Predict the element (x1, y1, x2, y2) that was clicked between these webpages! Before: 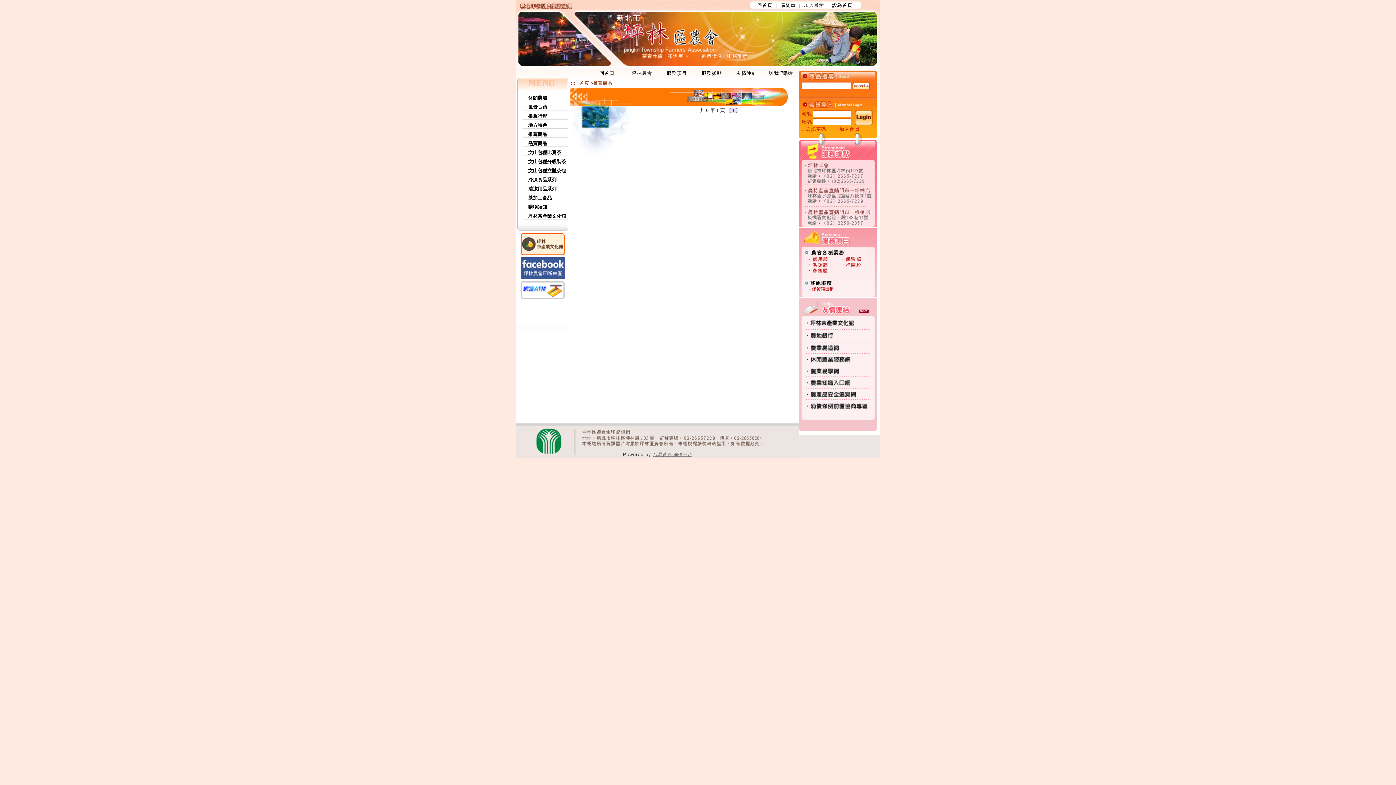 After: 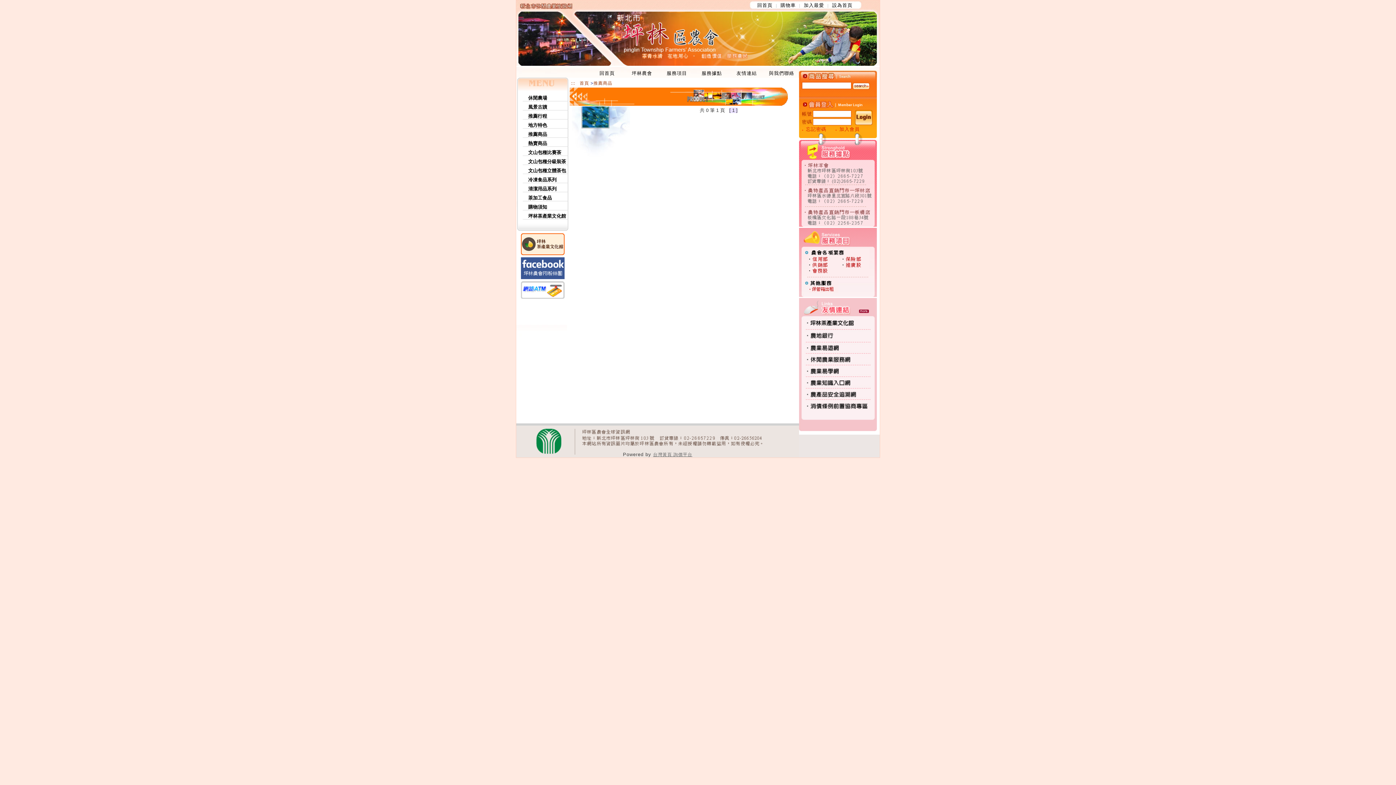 Action: bbox: (830, 2, 854, 8) label: 設為首頁